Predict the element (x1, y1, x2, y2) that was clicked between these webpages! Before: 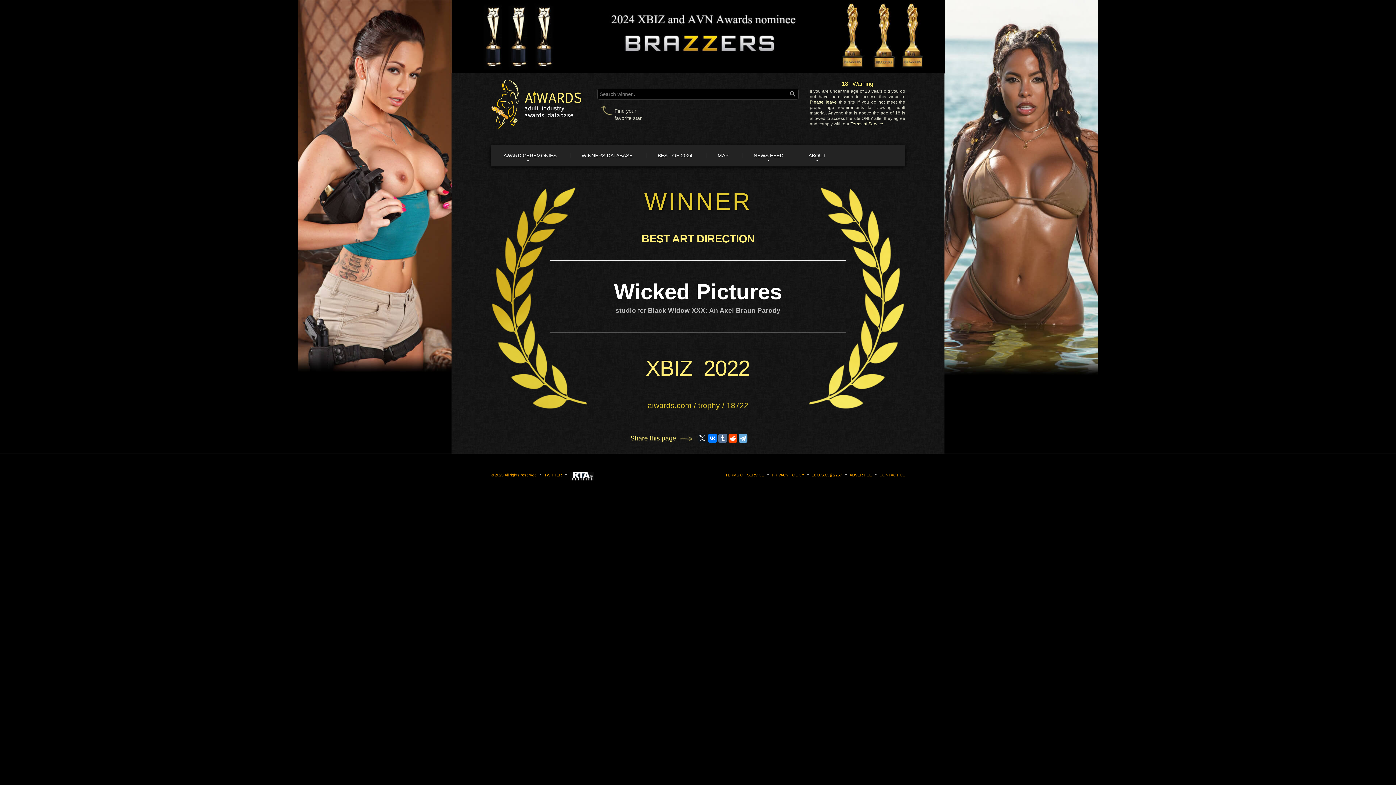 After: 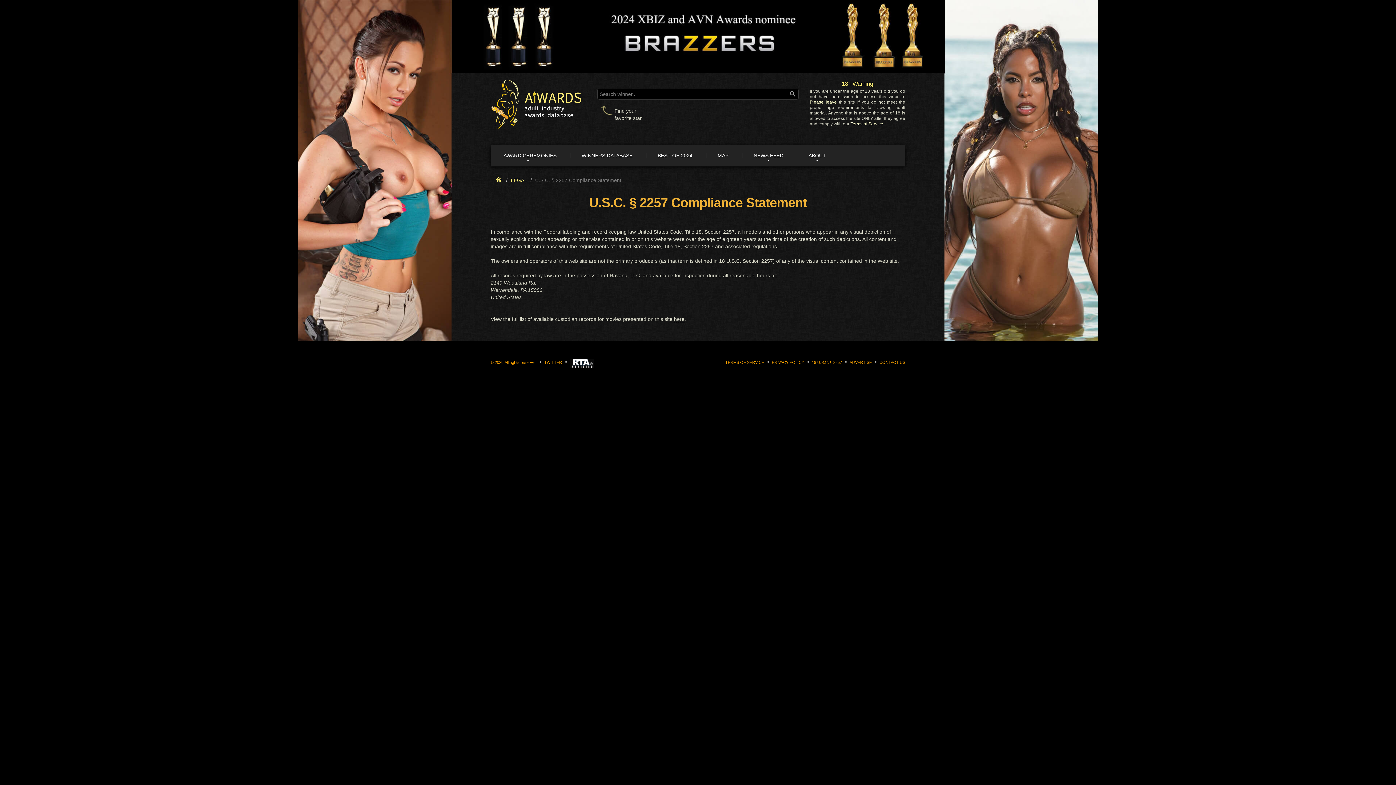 Action: bbox: (812, 478, 842, 483) label: 18 U.S.C. § 2257